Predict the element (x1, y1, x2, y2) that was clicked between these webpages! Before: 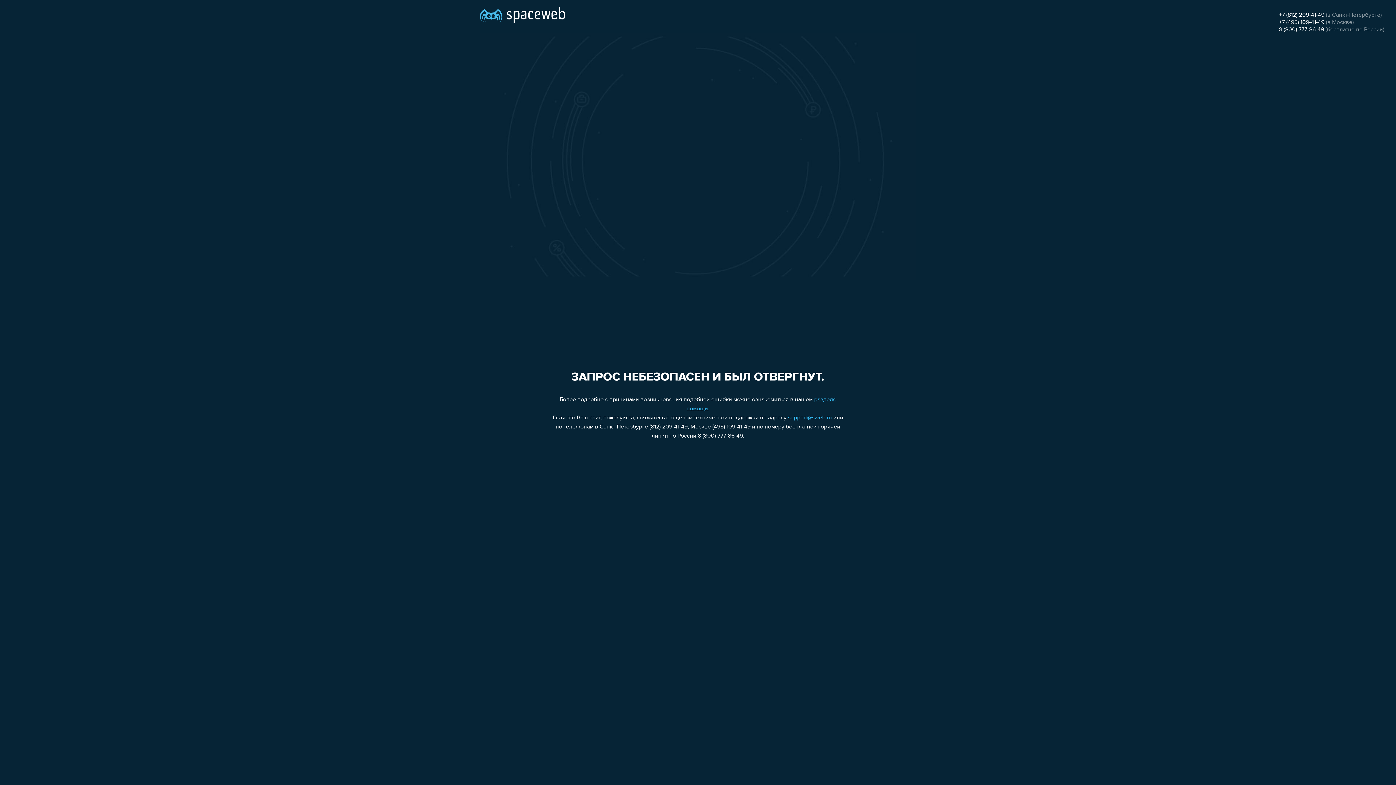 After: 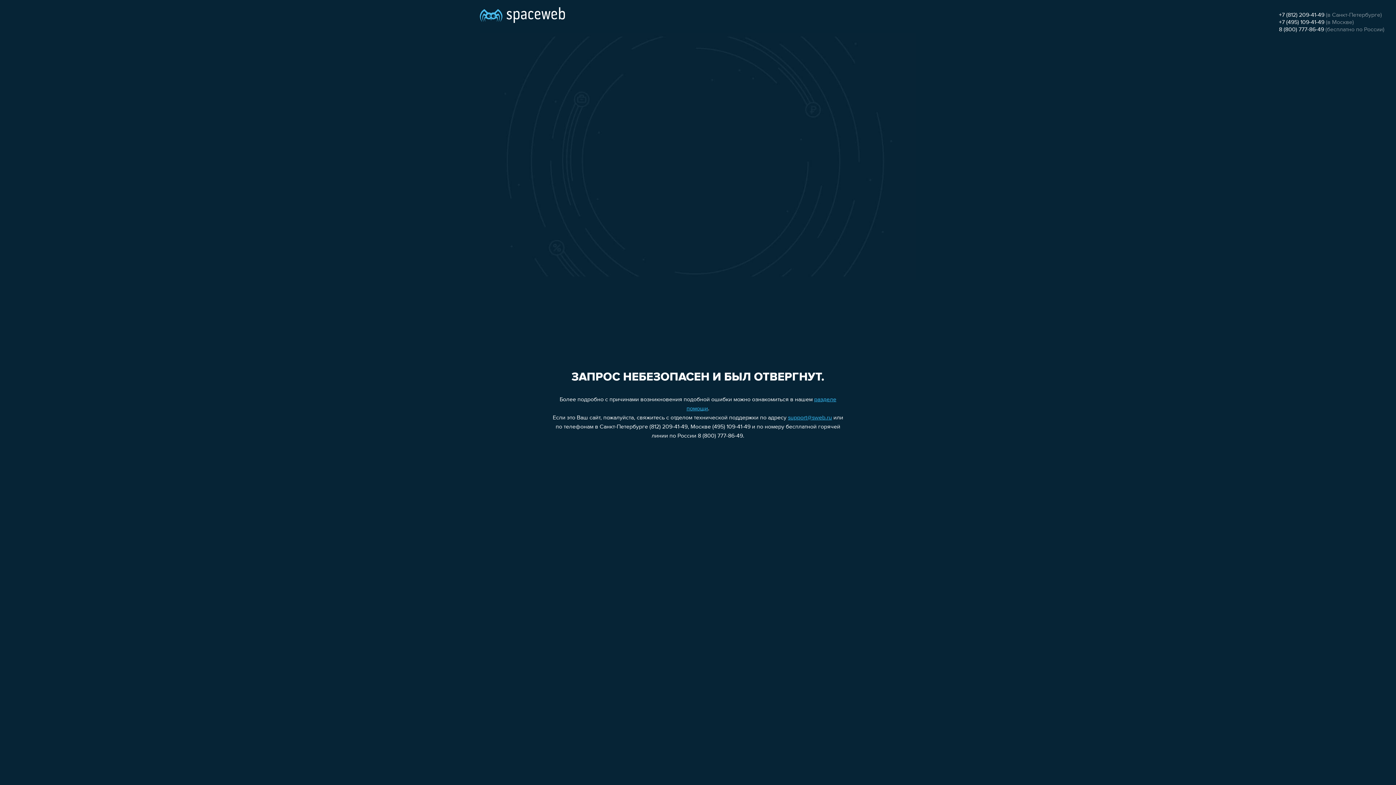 Action: bbox: (1279, 26, 1324, 32) label: 8 (800) 777-86-49